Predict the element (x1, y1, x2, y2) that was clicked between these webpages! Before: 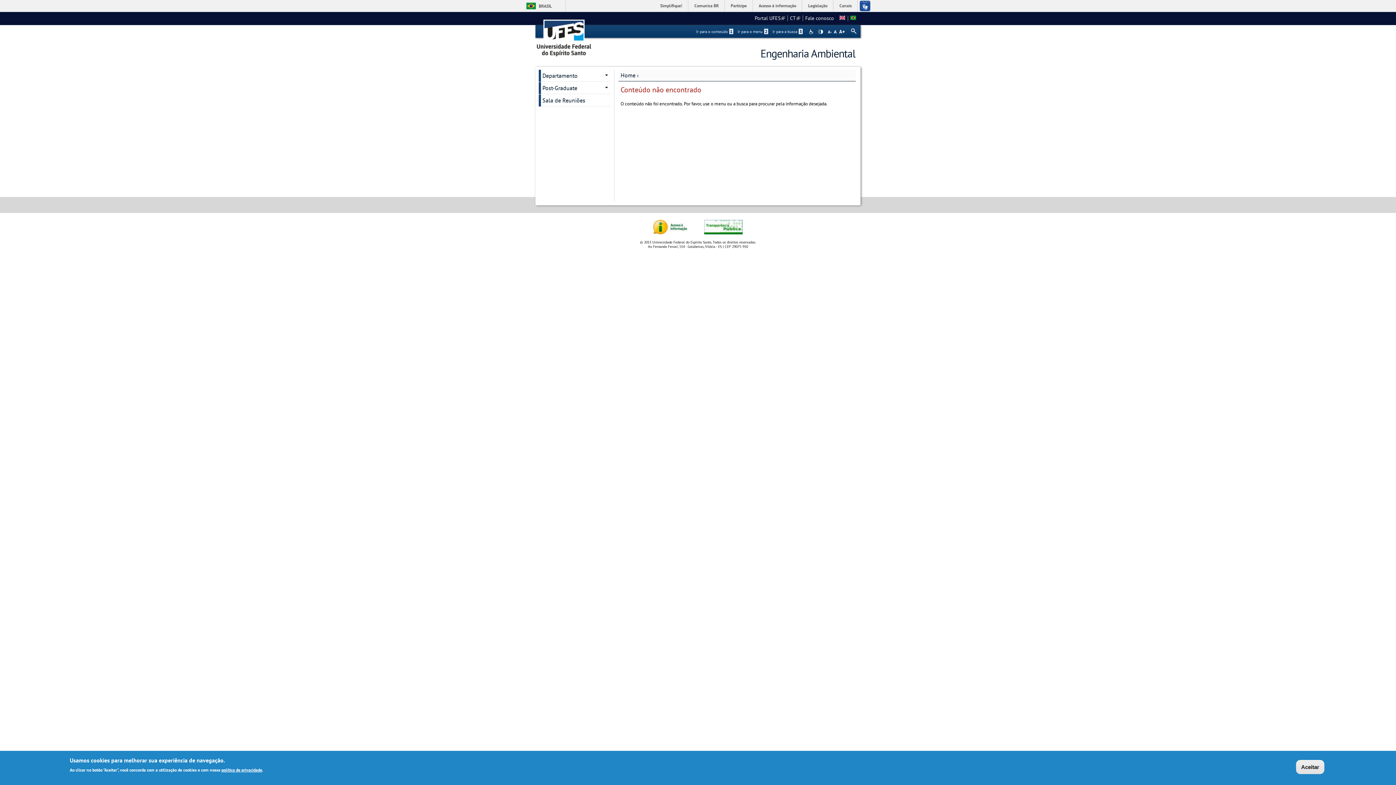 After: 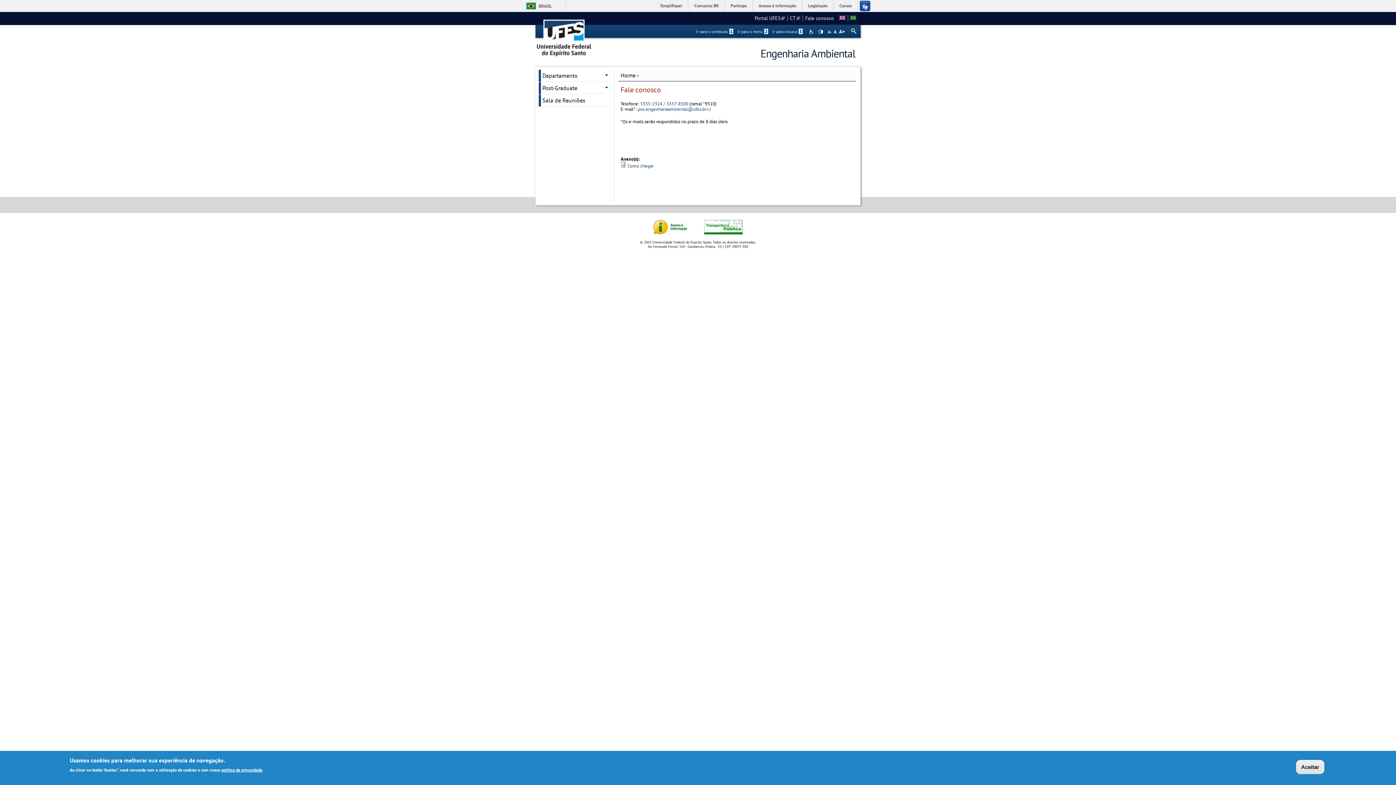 Action: label: Fale conosco bbox: (805, 14, 834, 21)